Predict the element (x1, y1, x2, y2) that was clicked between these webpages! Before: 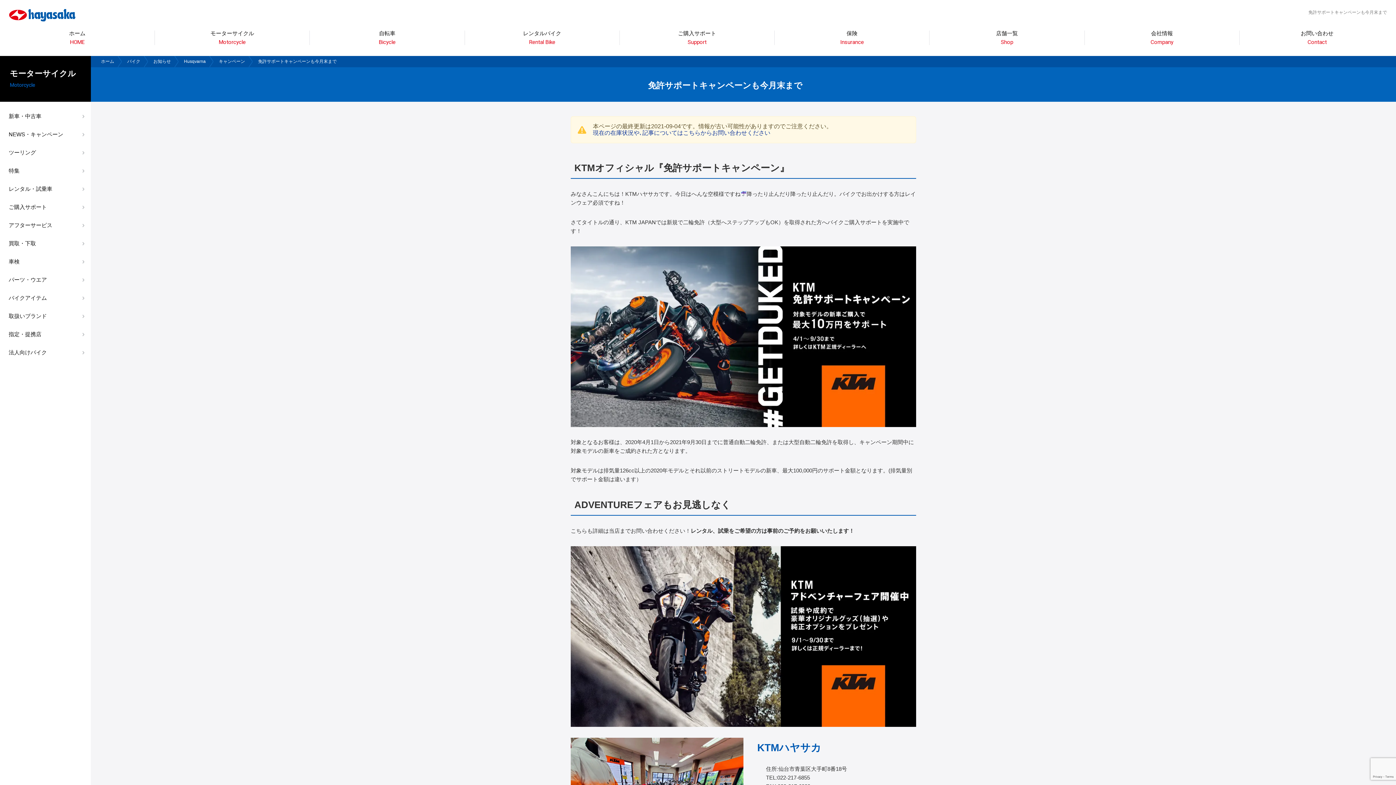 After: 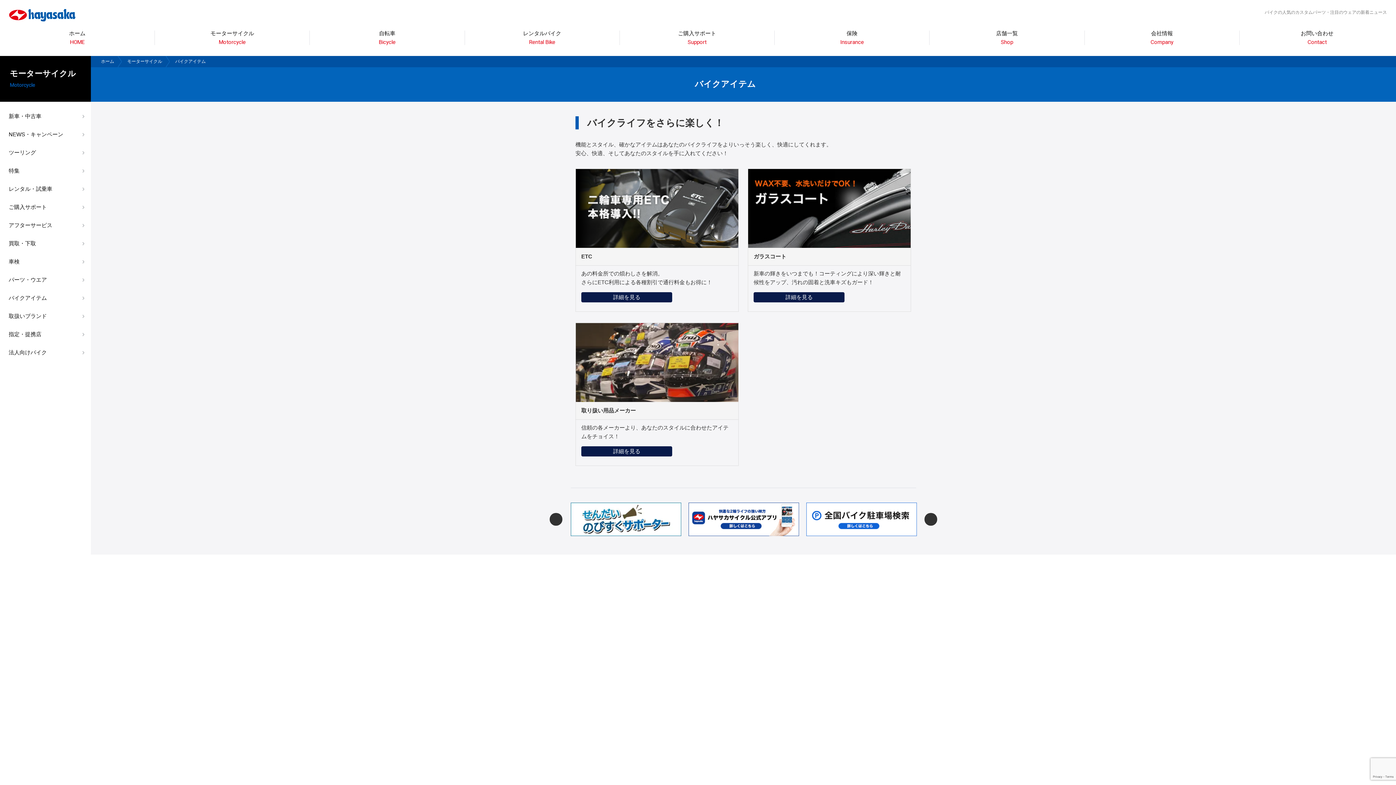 Action: label: バイクアイテム bbox: (0, 289, 90, 307)